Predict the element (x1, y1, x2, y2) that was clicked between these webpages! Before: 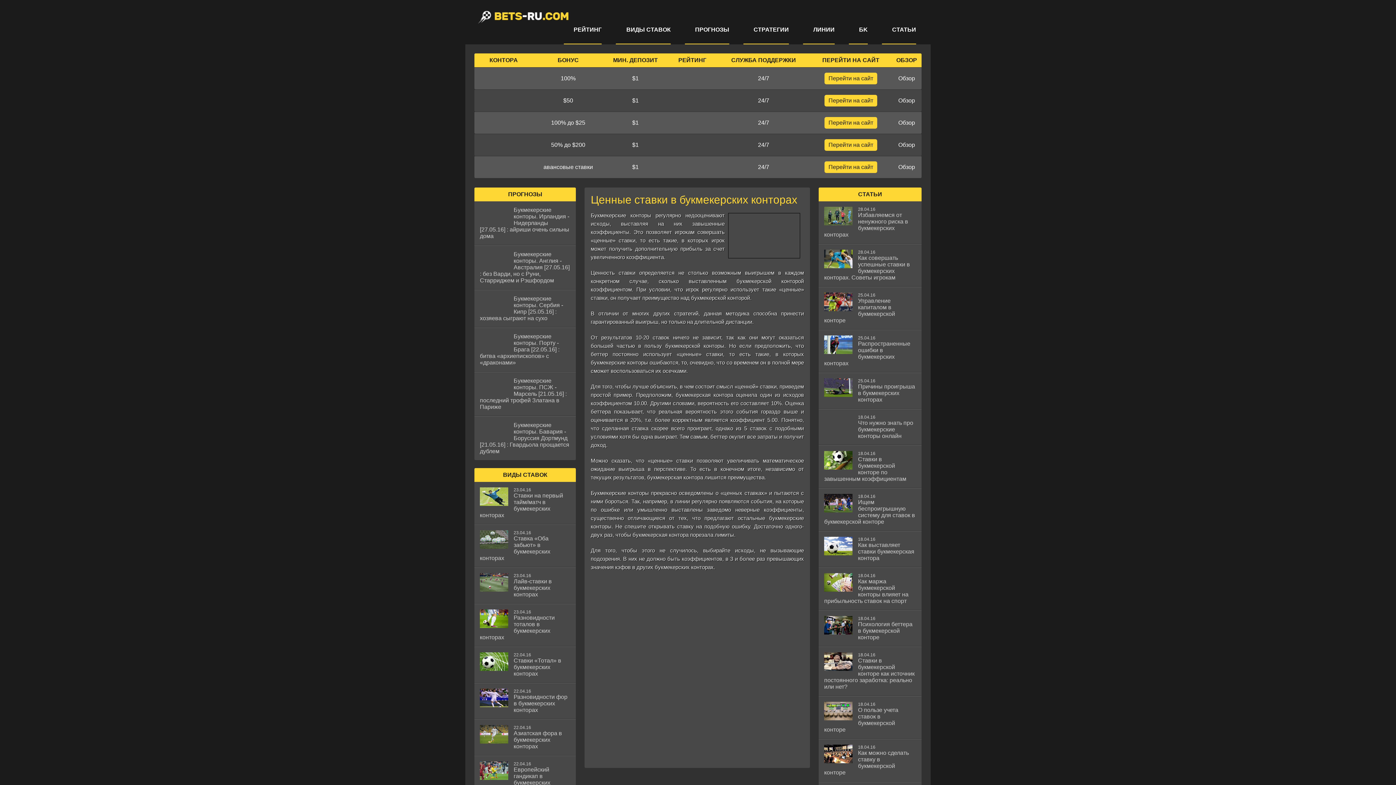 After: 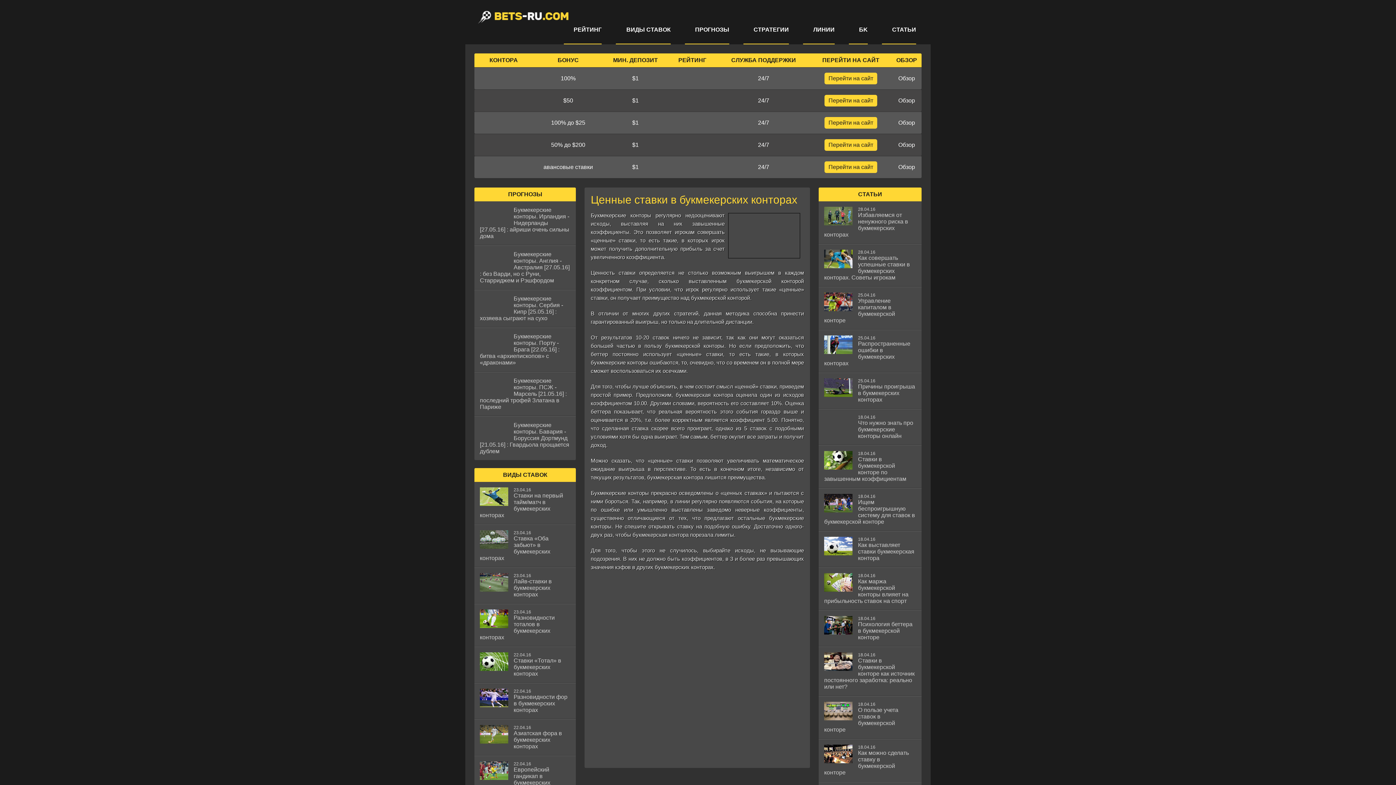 Action: bbox: (632, 119, 638, 125) label: $1